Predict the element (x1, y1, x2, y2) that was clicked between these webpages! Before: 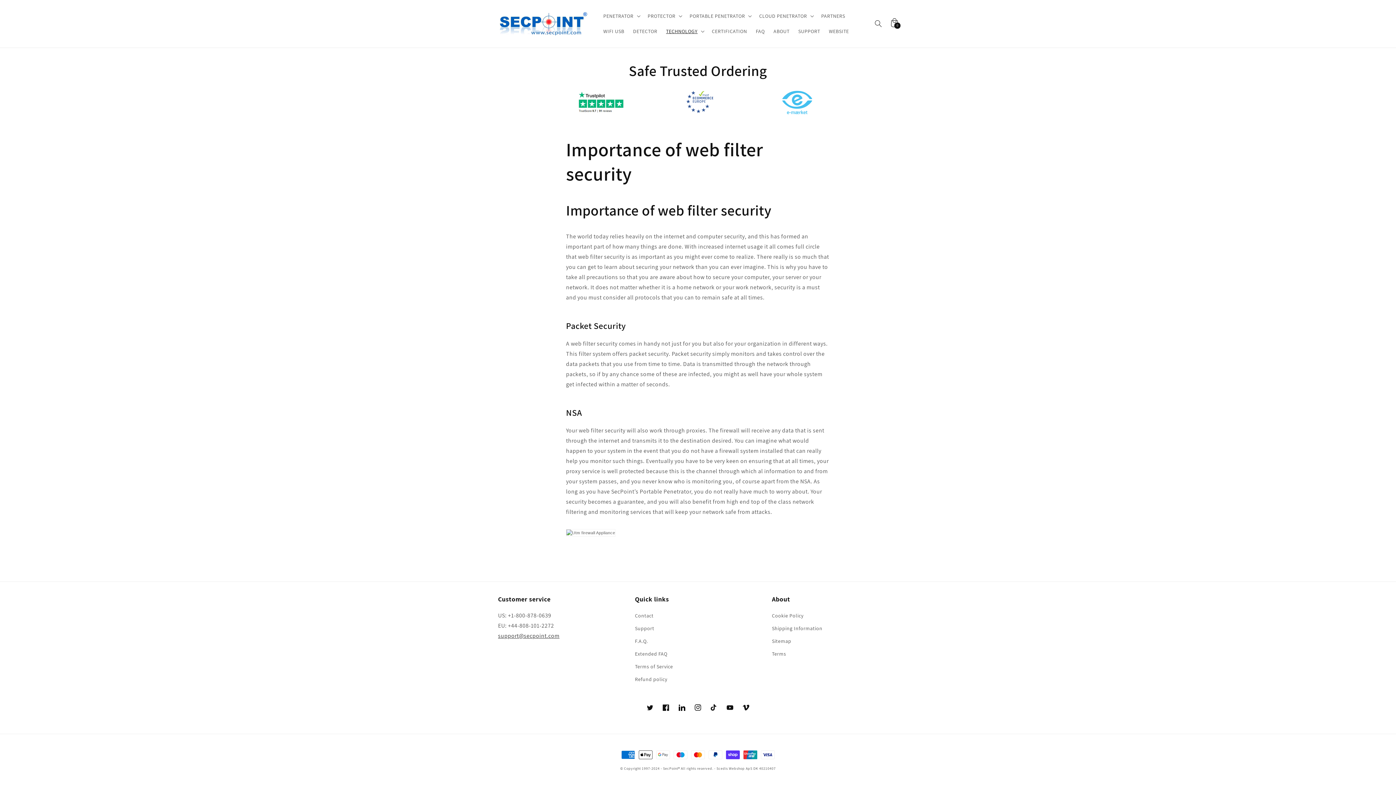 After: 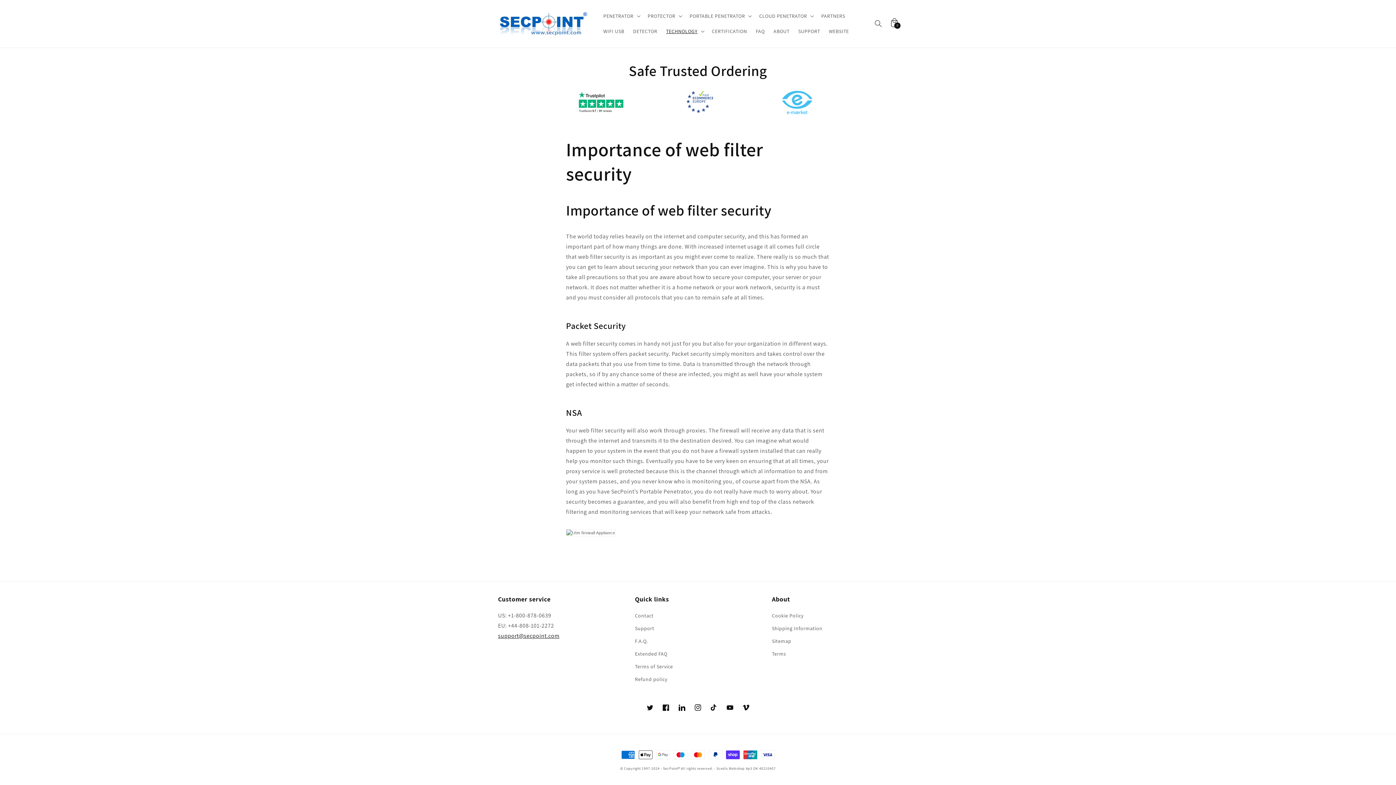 Action: label: support@secpoint.com bbox: (498, 632, 559, 640)